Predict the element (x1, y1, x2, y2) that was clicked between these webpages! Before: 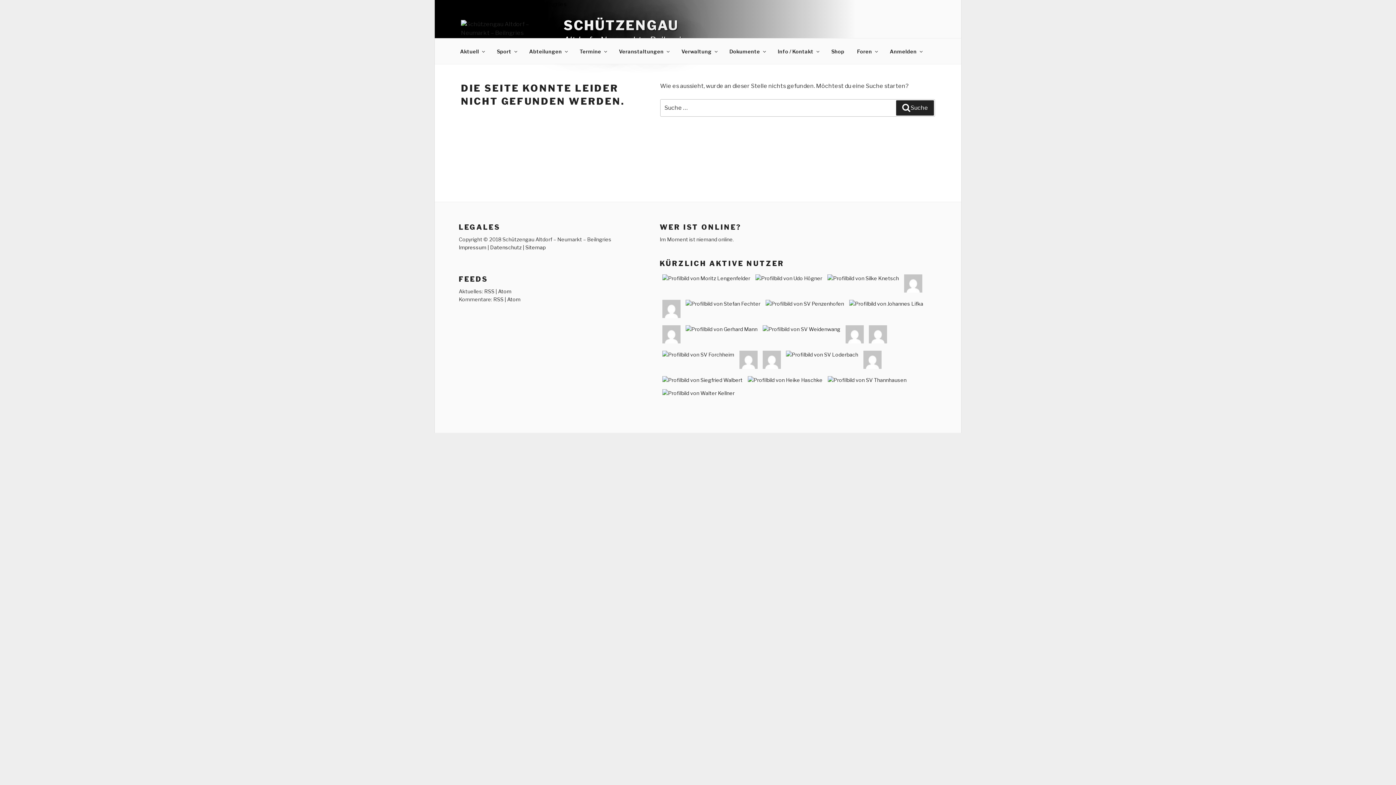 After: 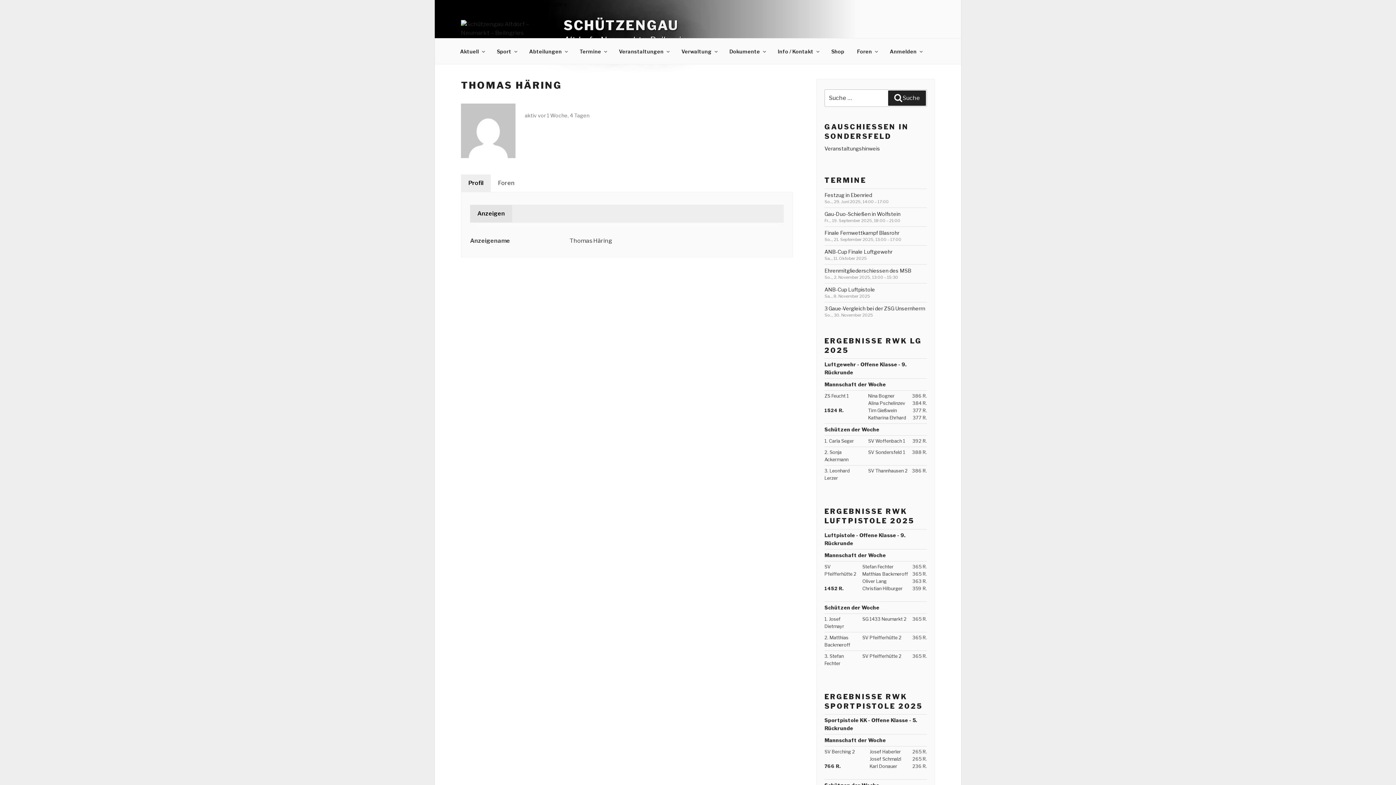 Action: bbox: (901, 290, 924, 296)